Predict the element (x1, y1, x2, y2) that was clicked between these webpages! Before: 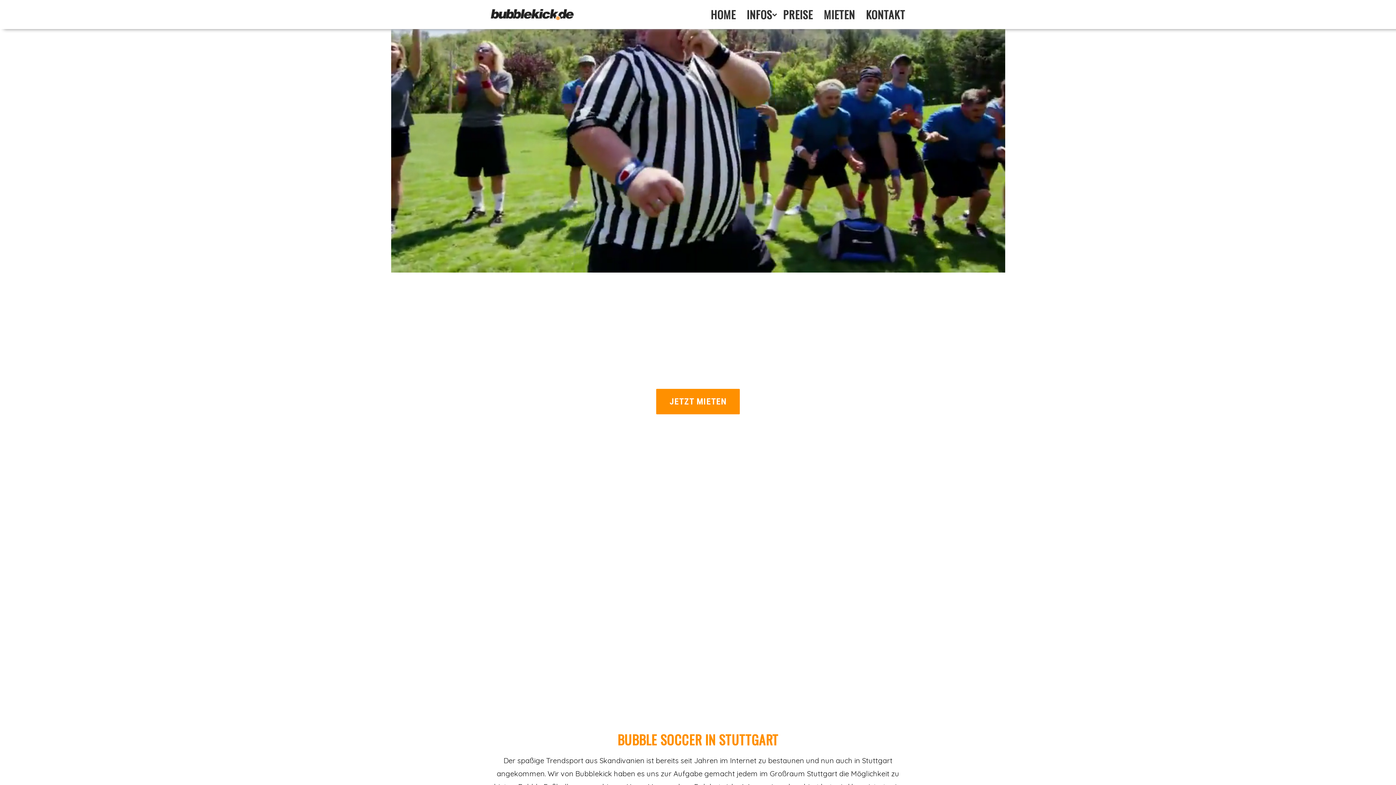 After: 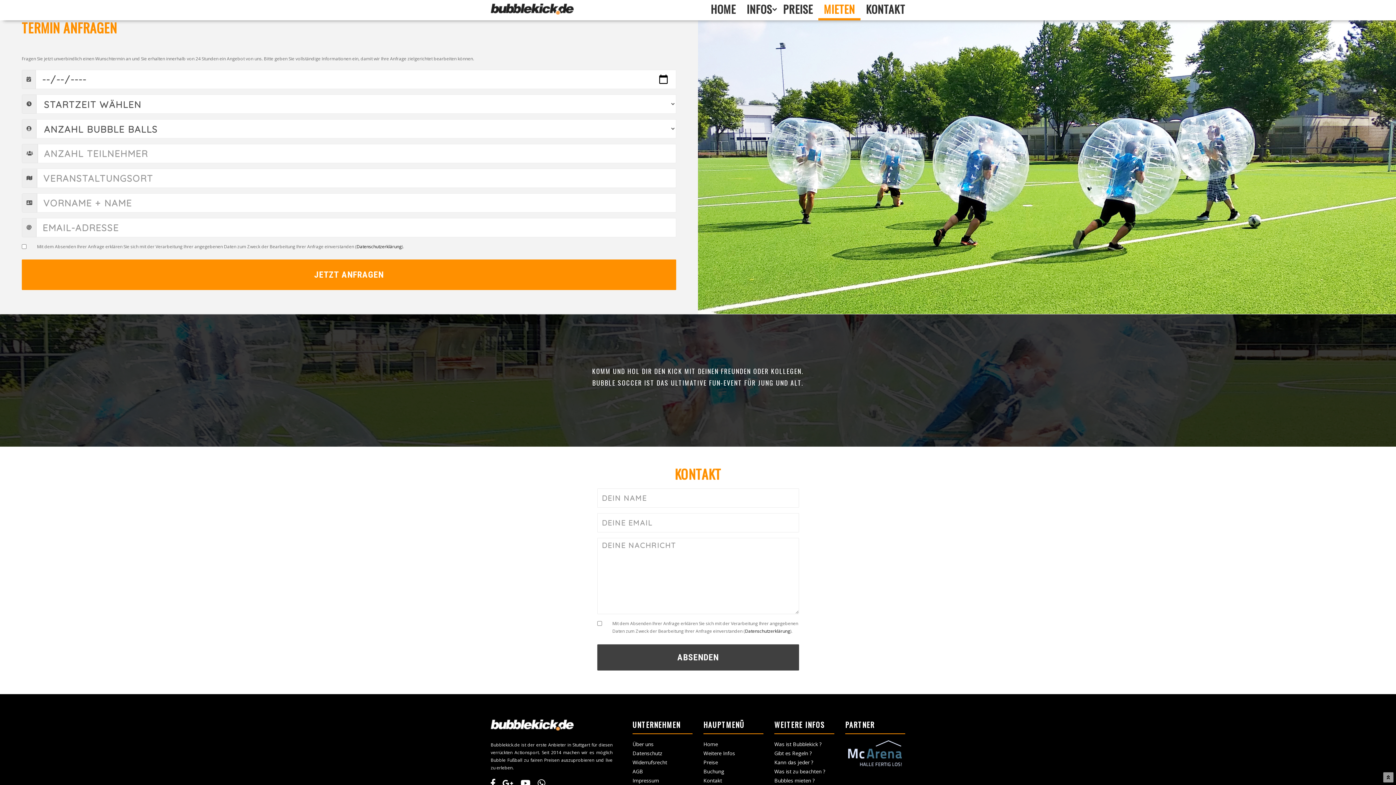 Action: bbox: (818, 5, 860, 23) label: MIETEN